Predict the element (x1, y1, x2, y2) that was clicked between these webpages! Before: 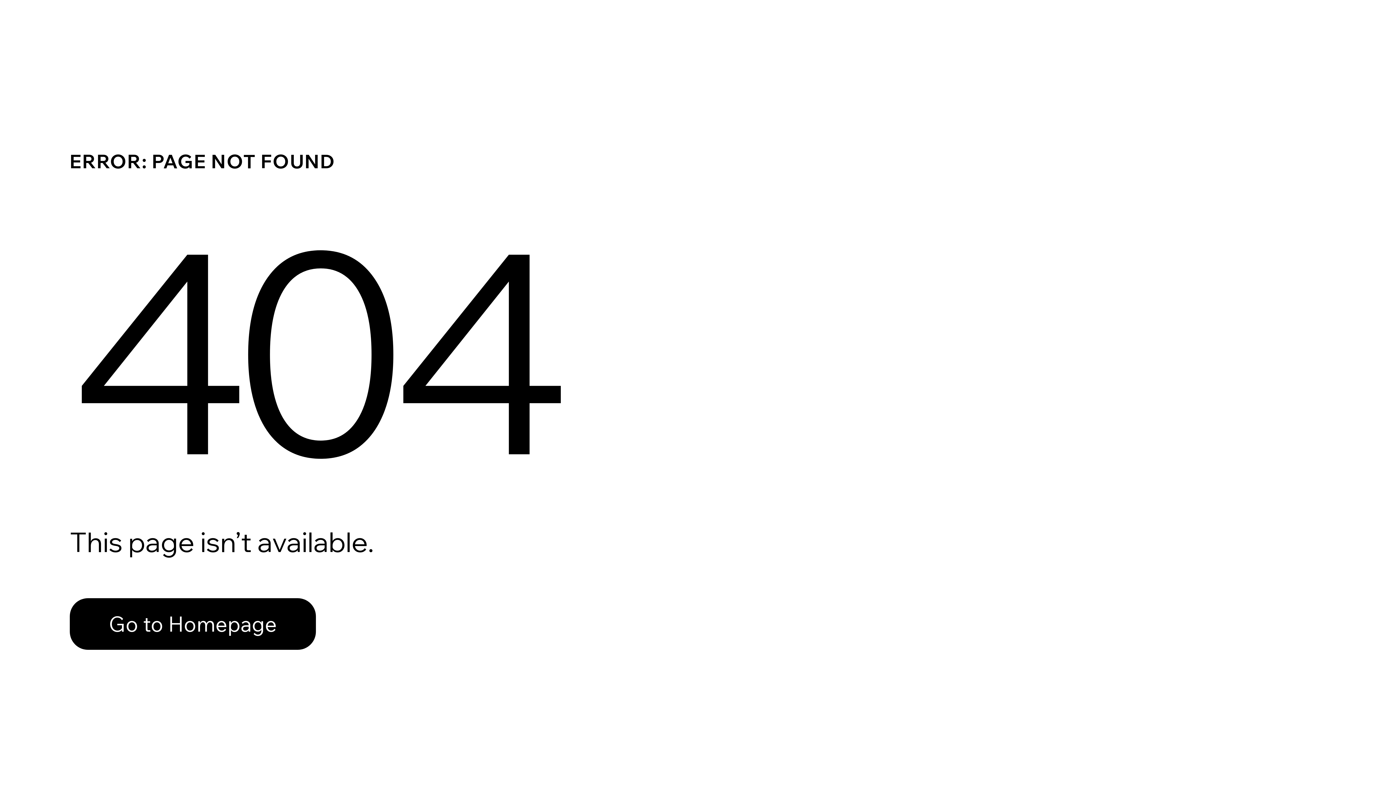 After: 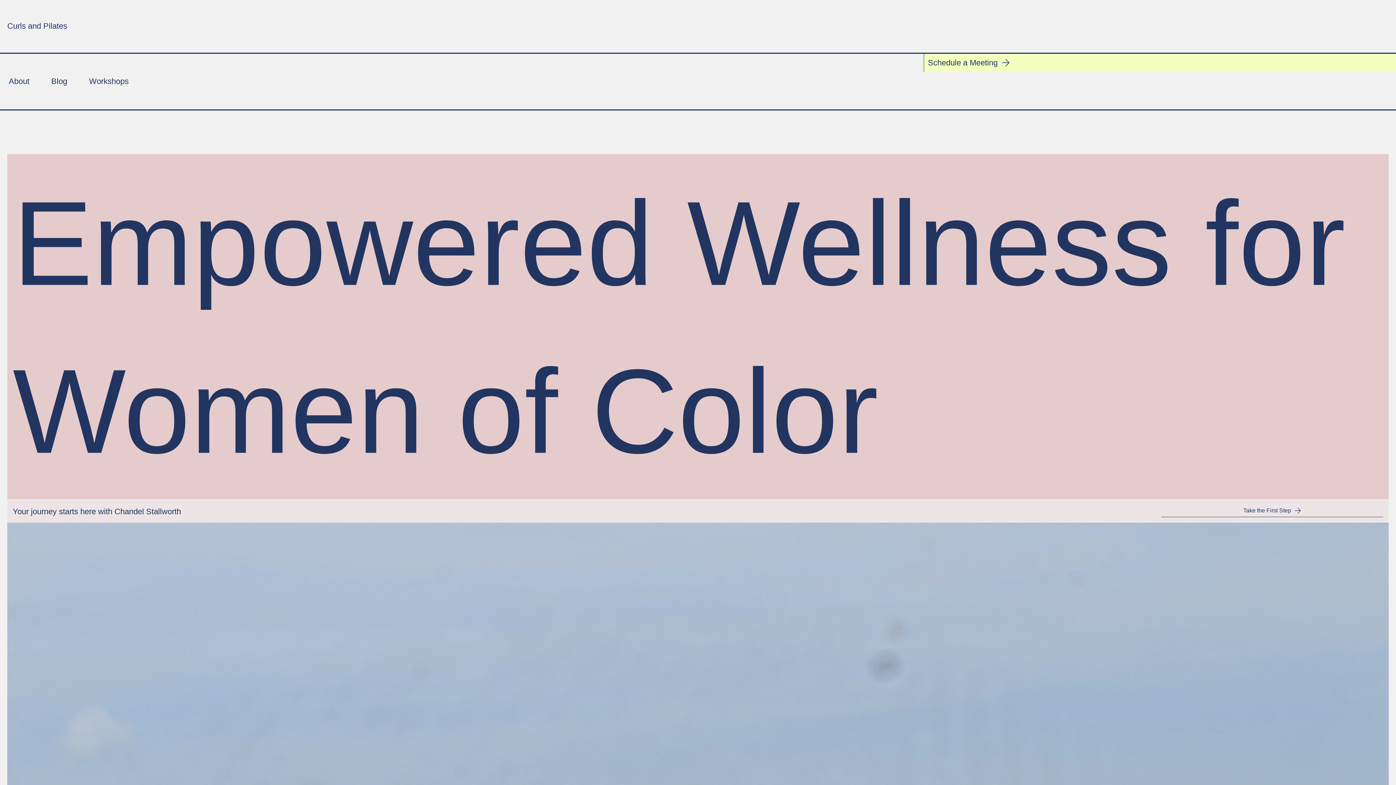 Action: label: Go to Homepage bbox: (69, 582, 768, 659)